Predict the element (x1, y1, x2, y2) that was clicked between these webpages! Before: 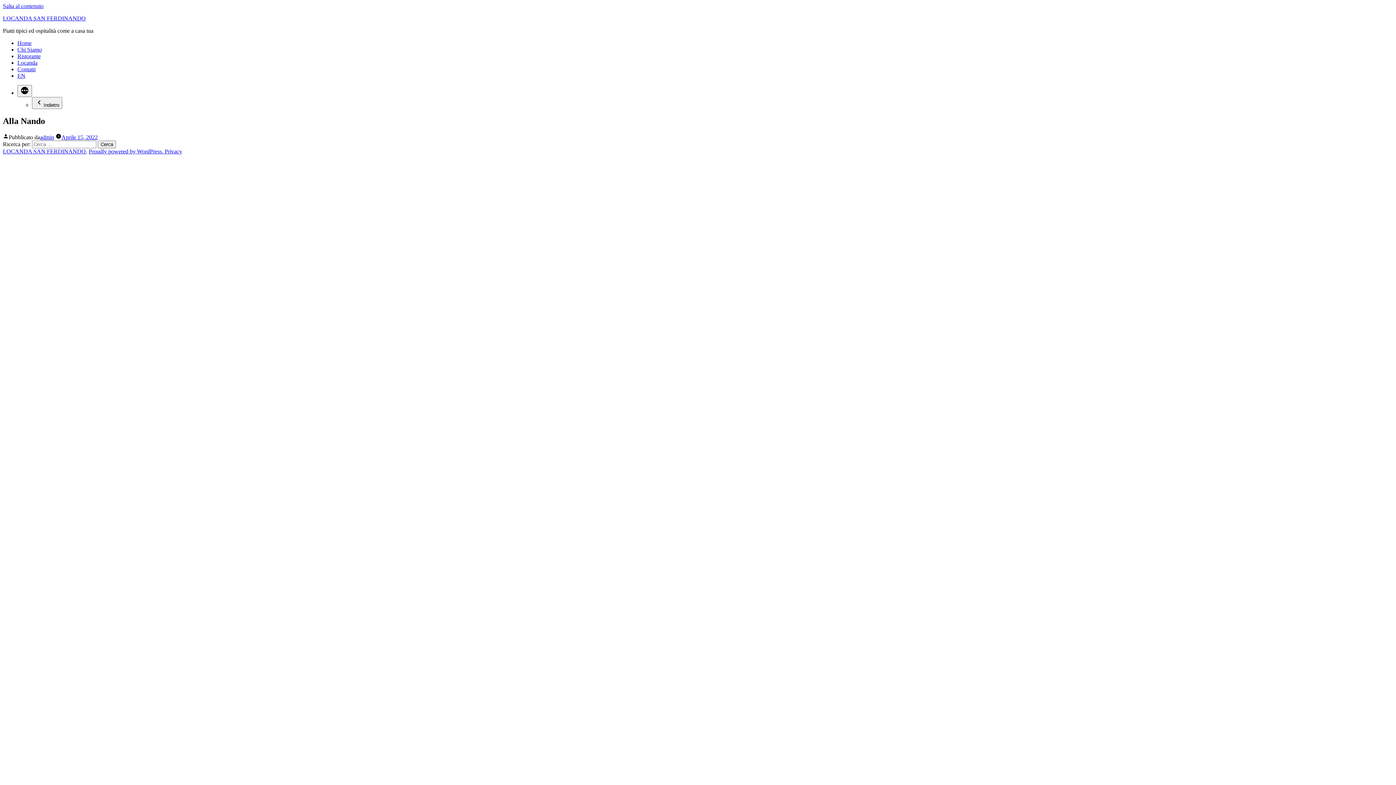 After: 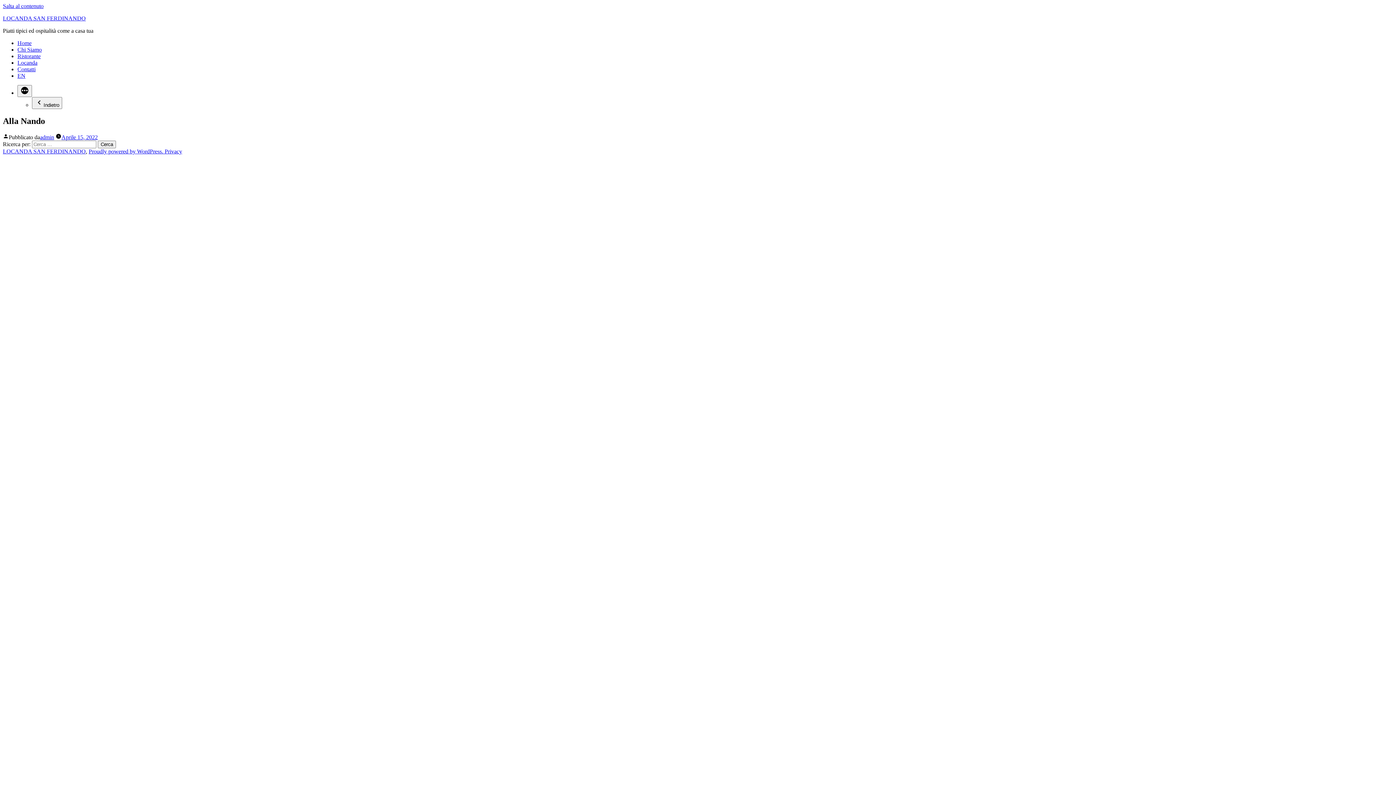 Action: label: Salta al contenuto bbox: (2, 2, 43, 9)